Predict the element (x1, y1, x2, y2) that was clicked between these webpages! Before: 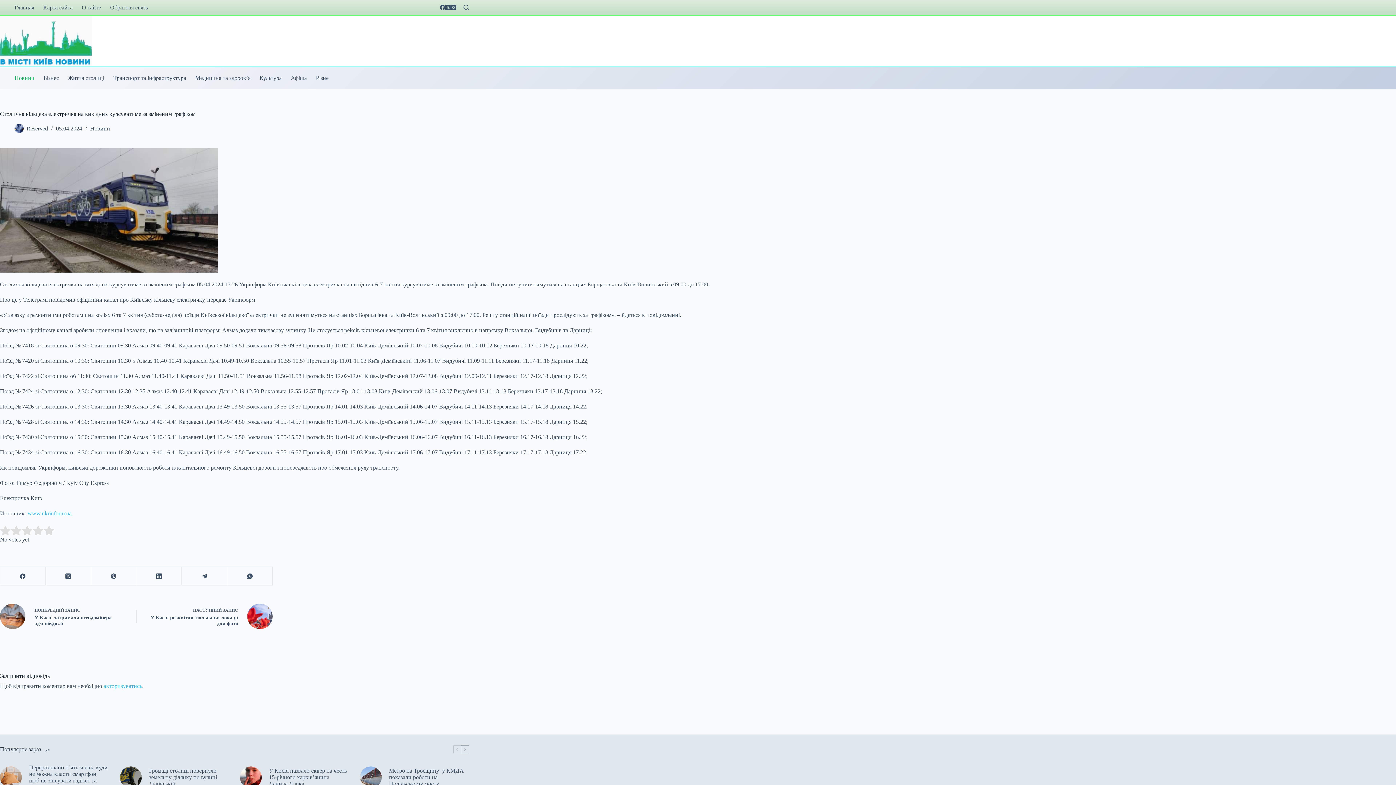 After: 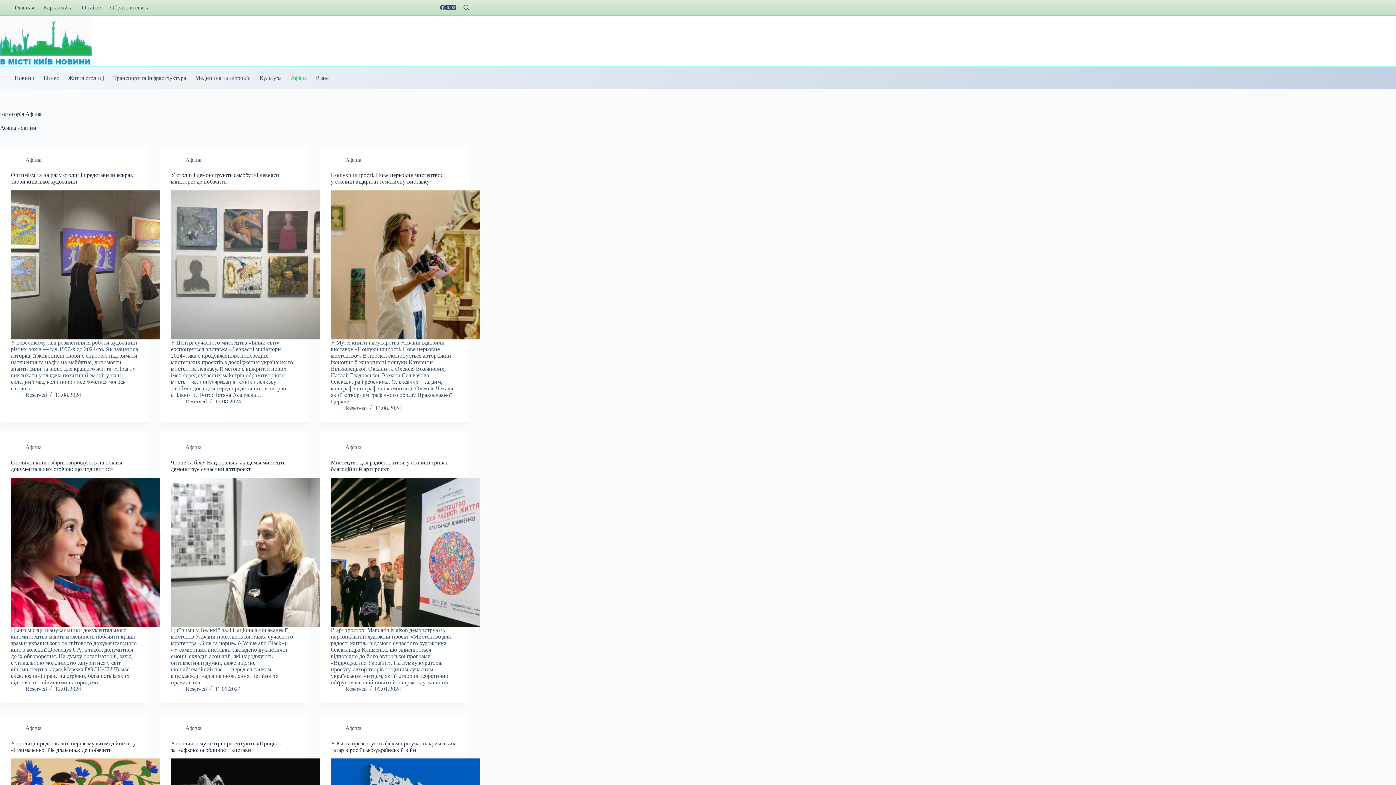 Action: bbox: (286, 67, 311, 89) label: Афіша